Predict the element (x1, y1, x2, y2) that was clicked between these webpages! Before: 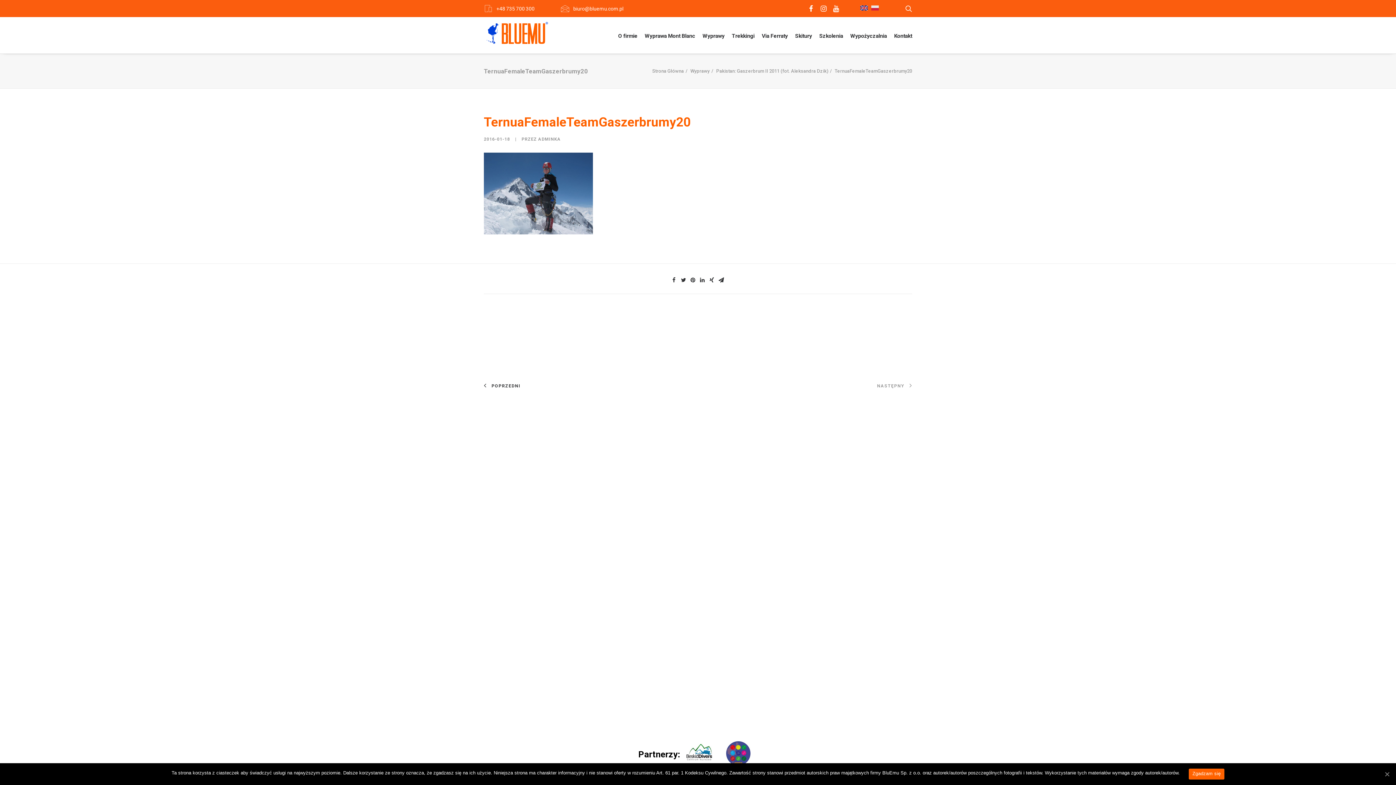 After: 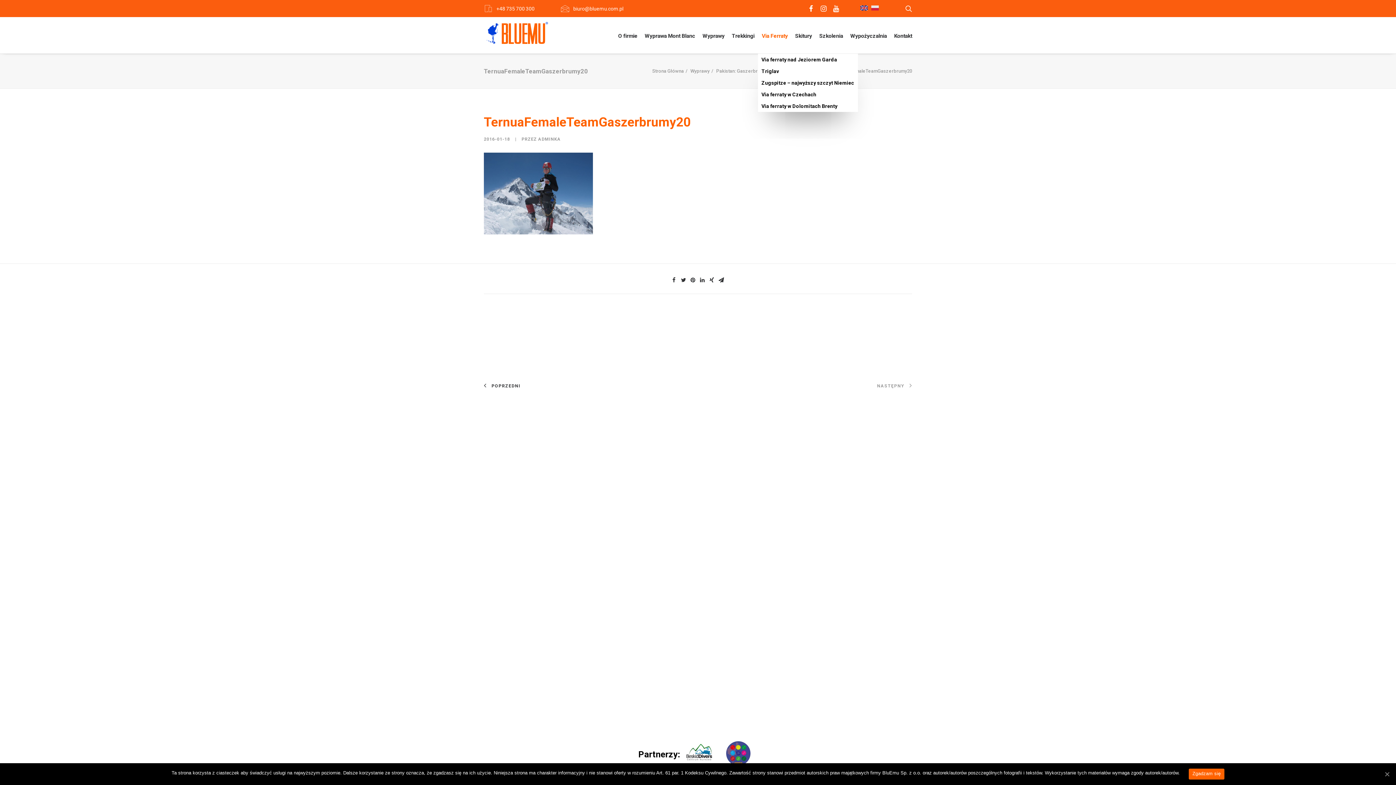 Action: bbox: (758, 17, 791, 53) label: Via Ferraty